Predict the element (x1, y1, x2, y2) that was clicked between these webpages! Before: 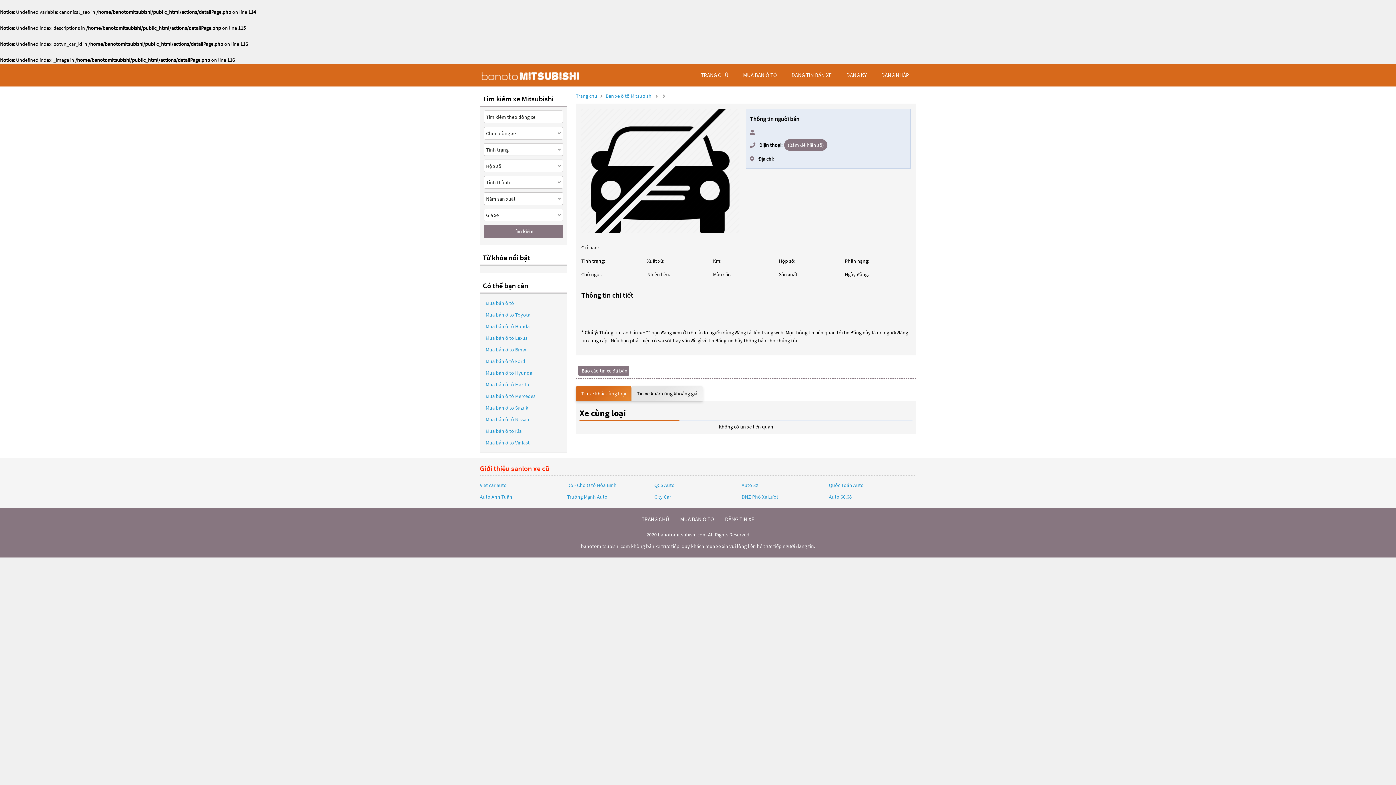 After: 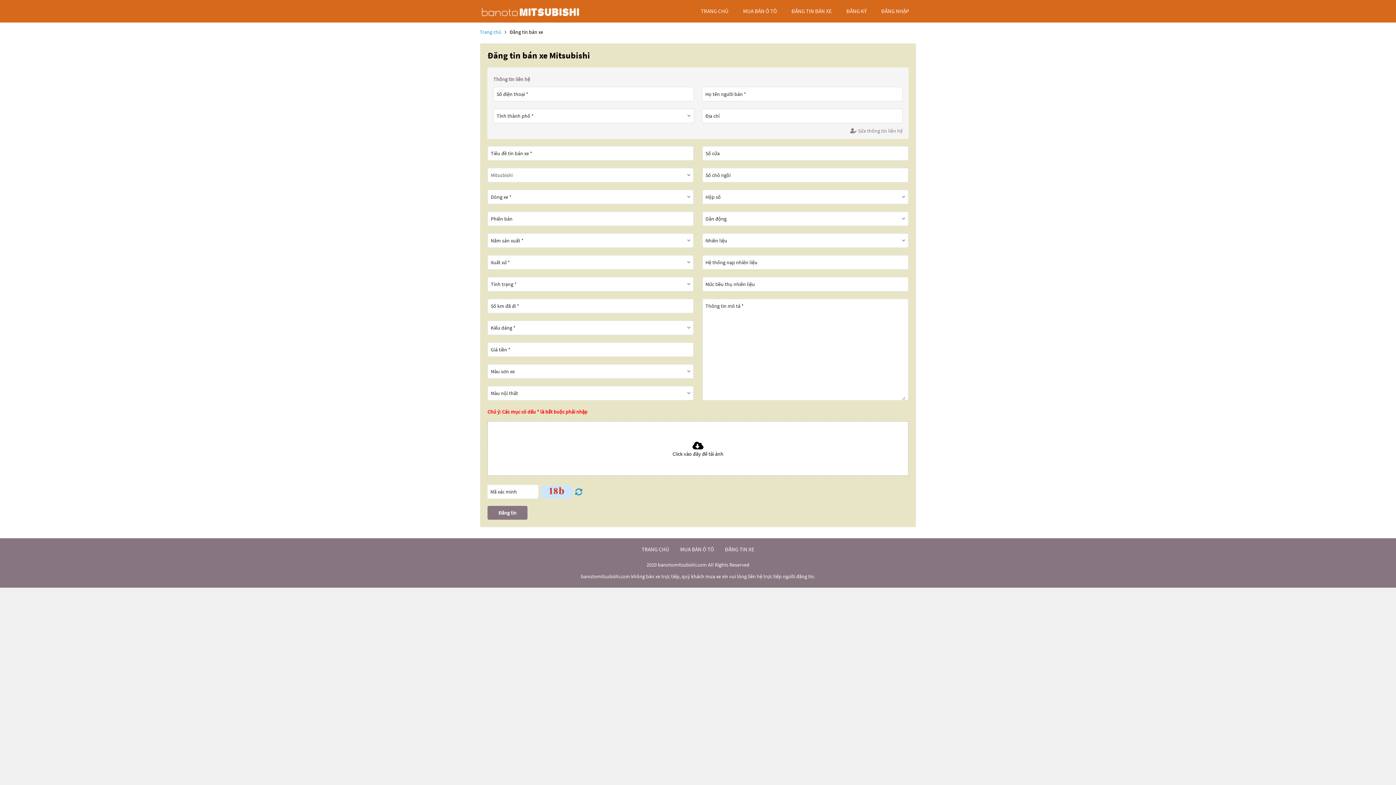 Action: bbox: (784, 64, 839, 86) label: ĐĂNG TIN BÁN XE